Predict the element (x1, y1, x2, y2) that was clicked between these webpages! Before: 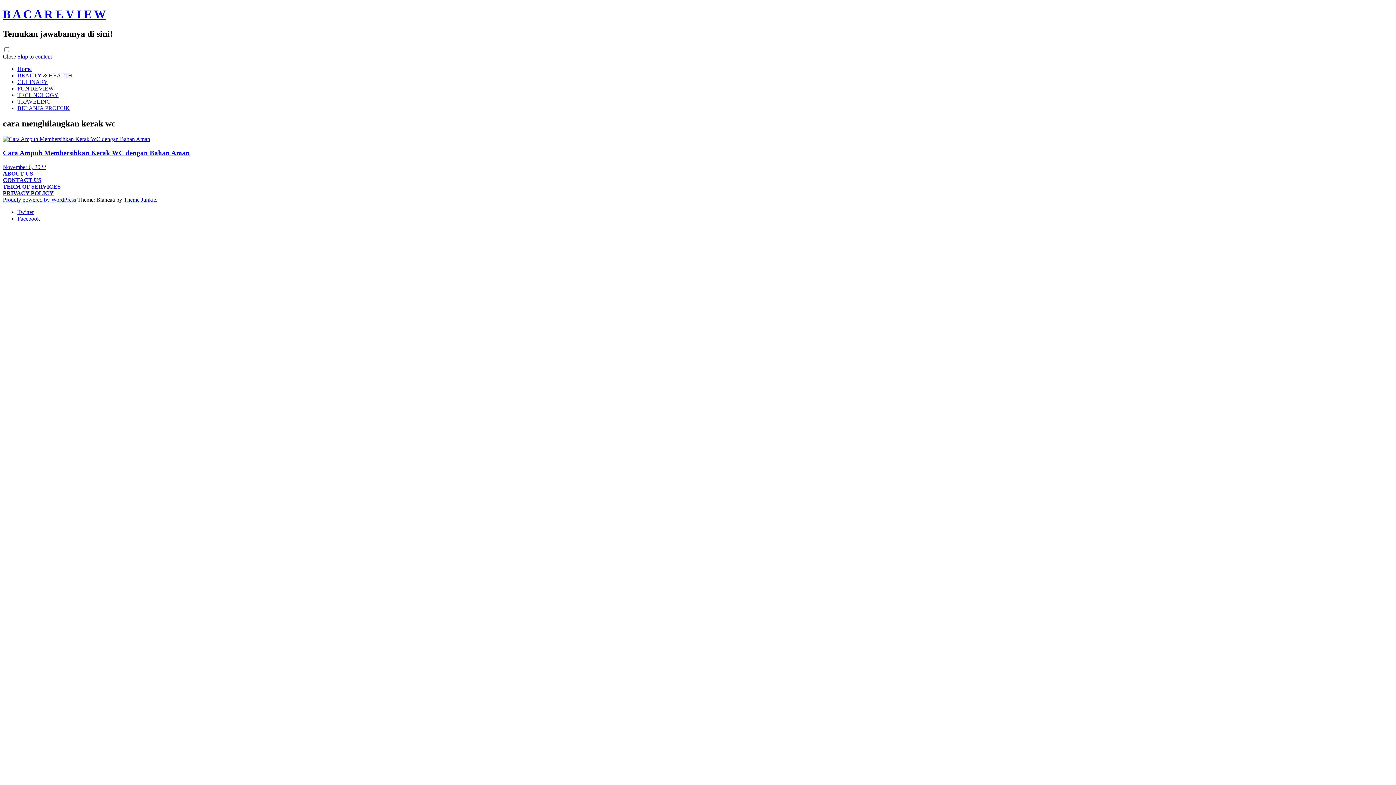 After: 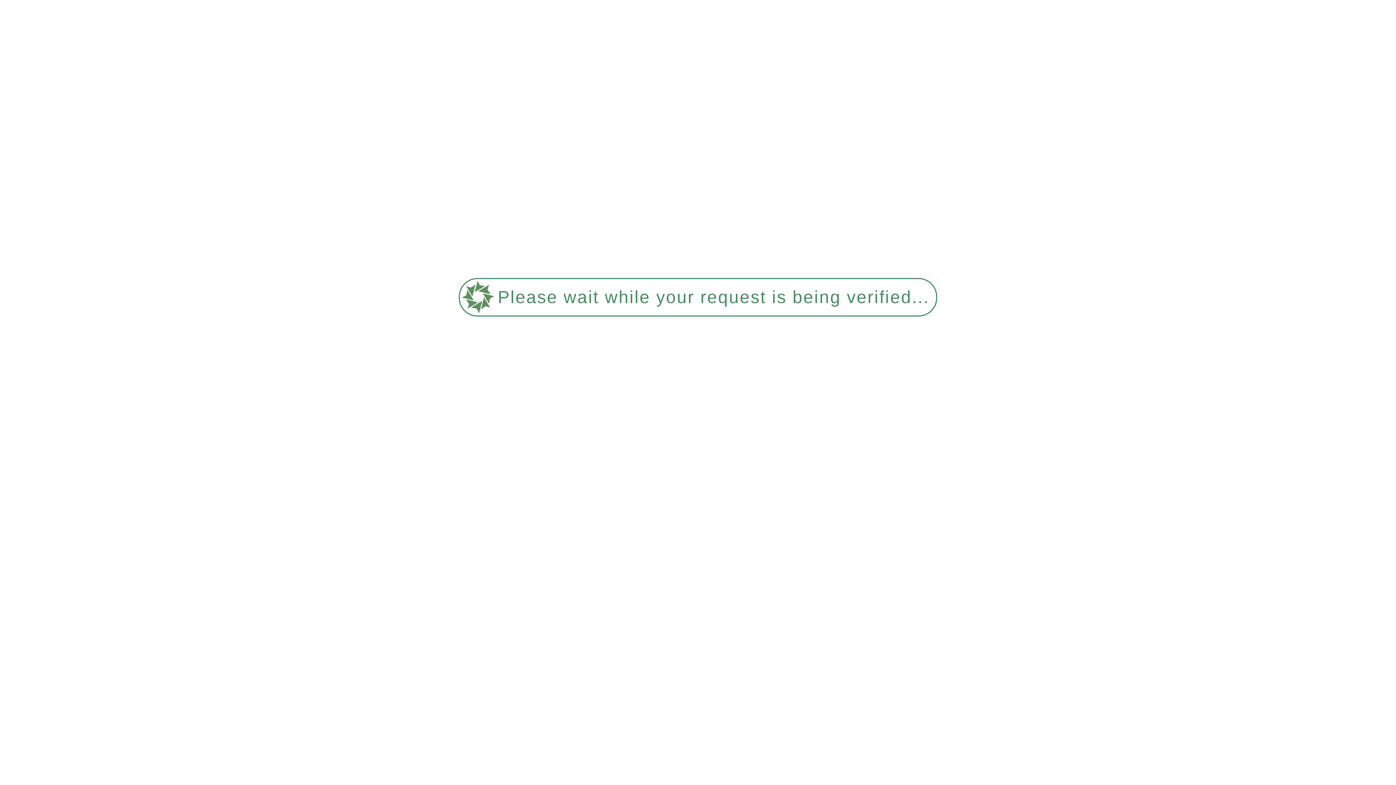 Action: label: BEAUTY & HEALTH bbox: (17, 72, 72, 78)